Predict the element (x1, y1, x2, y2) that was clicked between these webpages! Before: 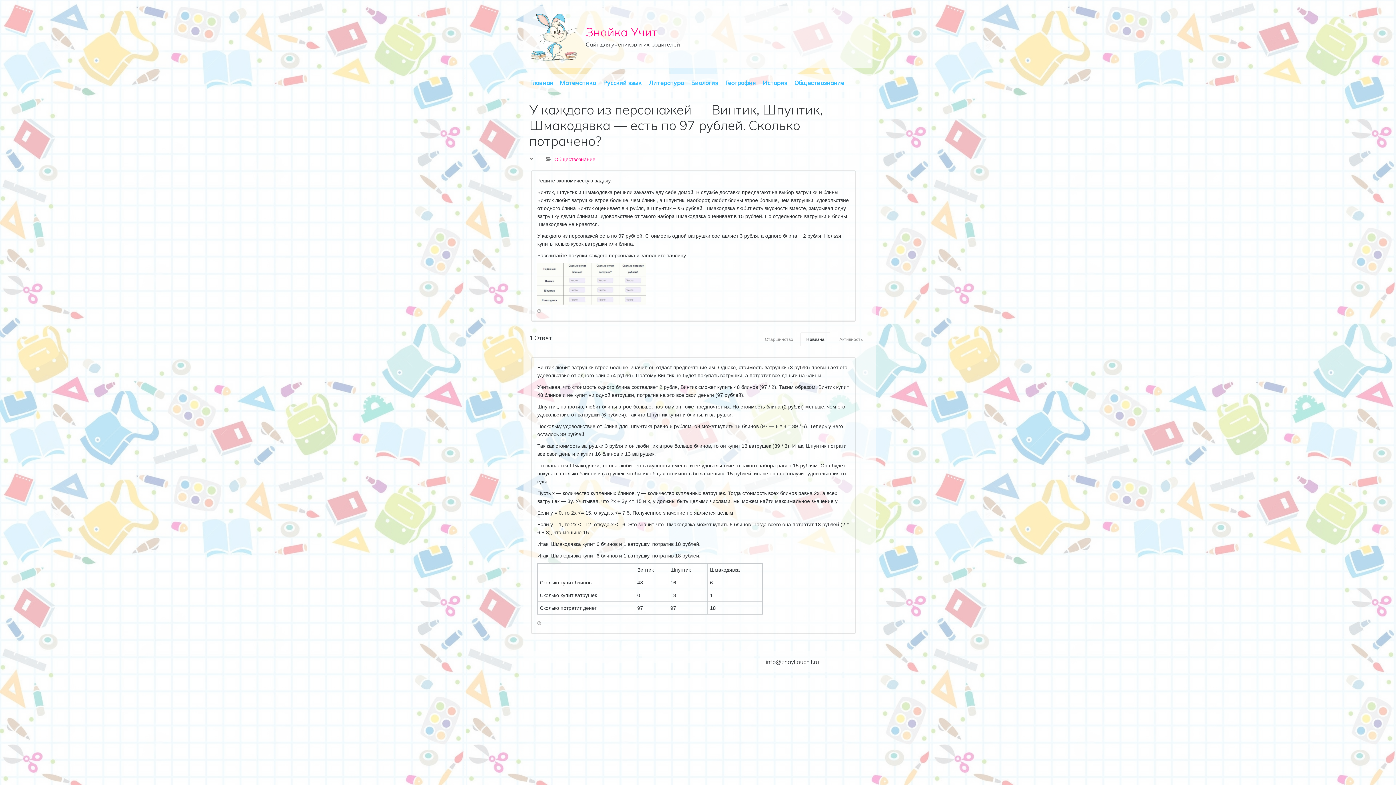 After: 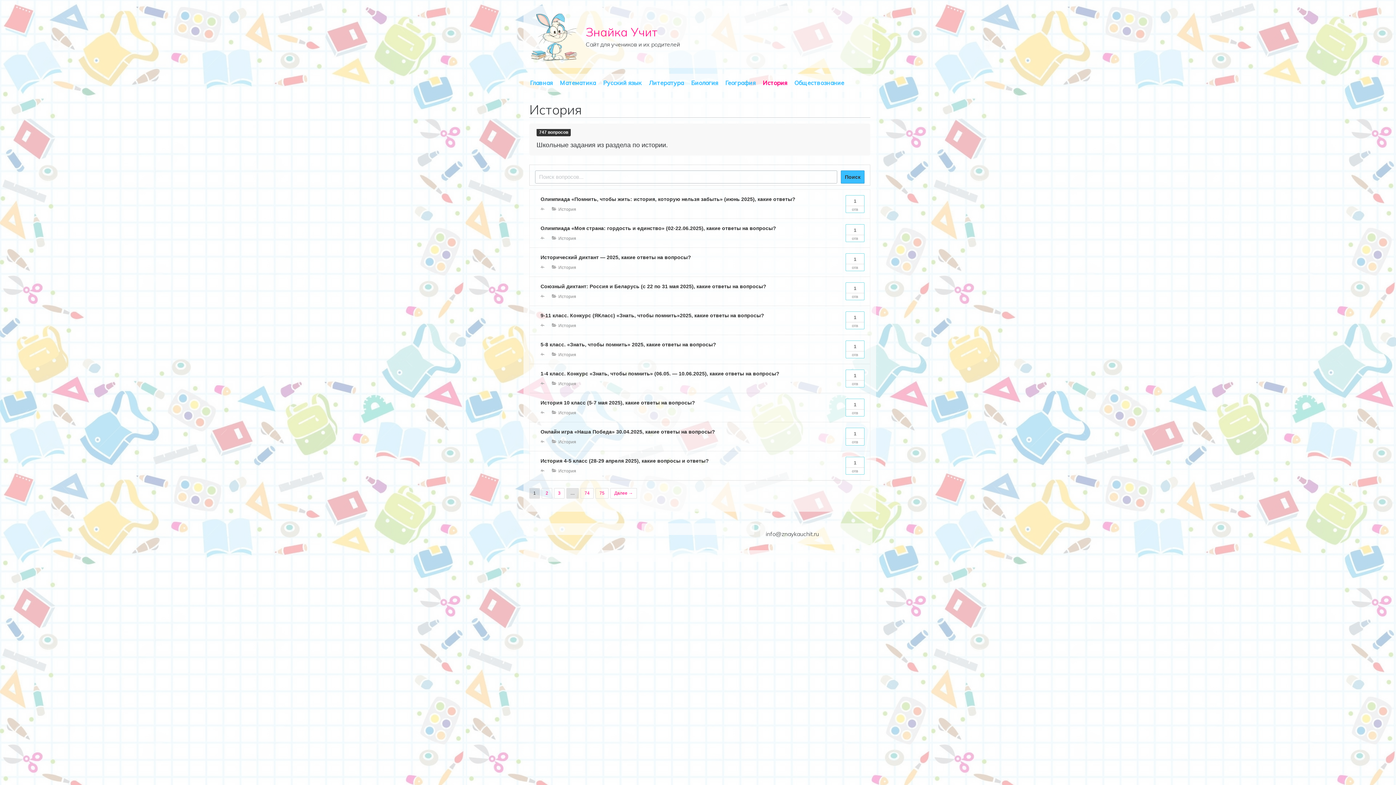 Action: bbox: (759, 76, 790, 89) label: История